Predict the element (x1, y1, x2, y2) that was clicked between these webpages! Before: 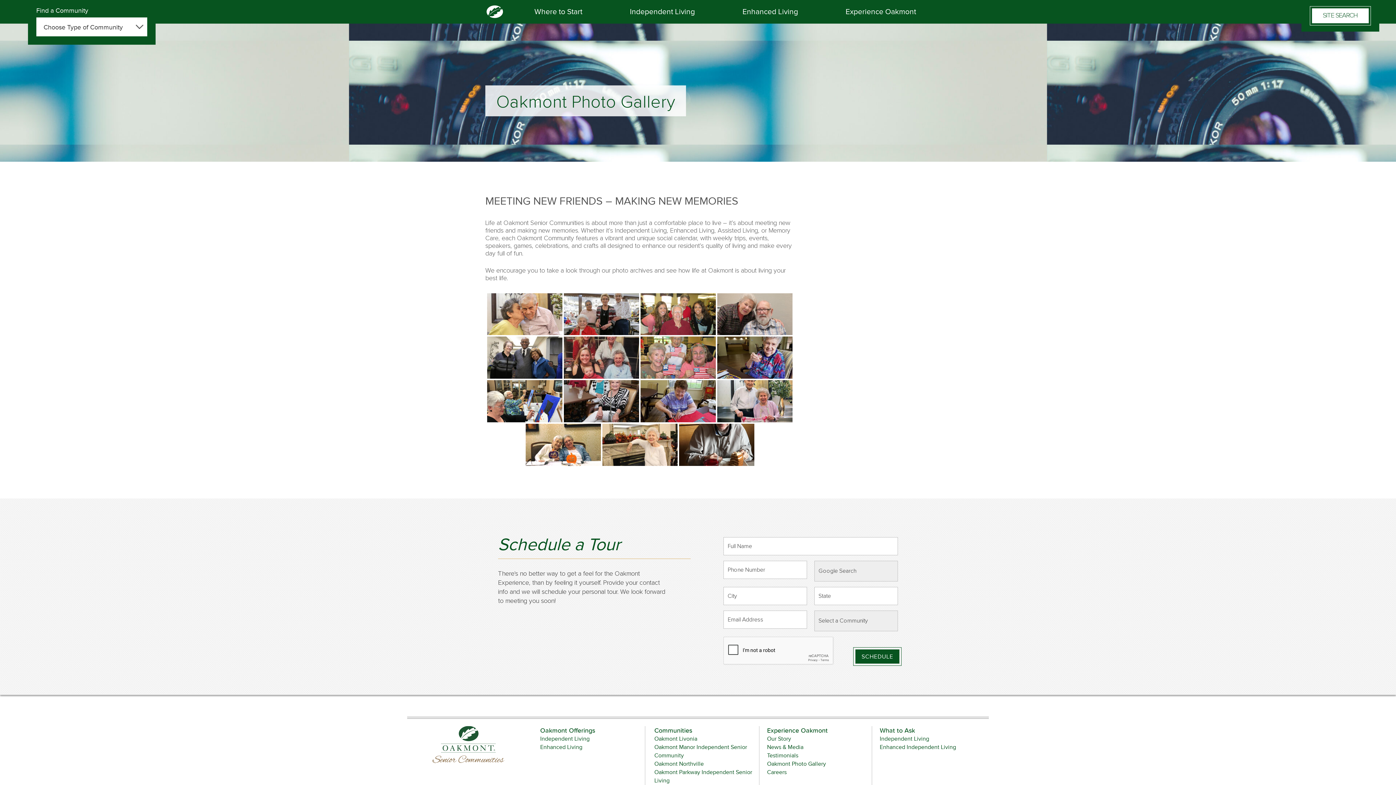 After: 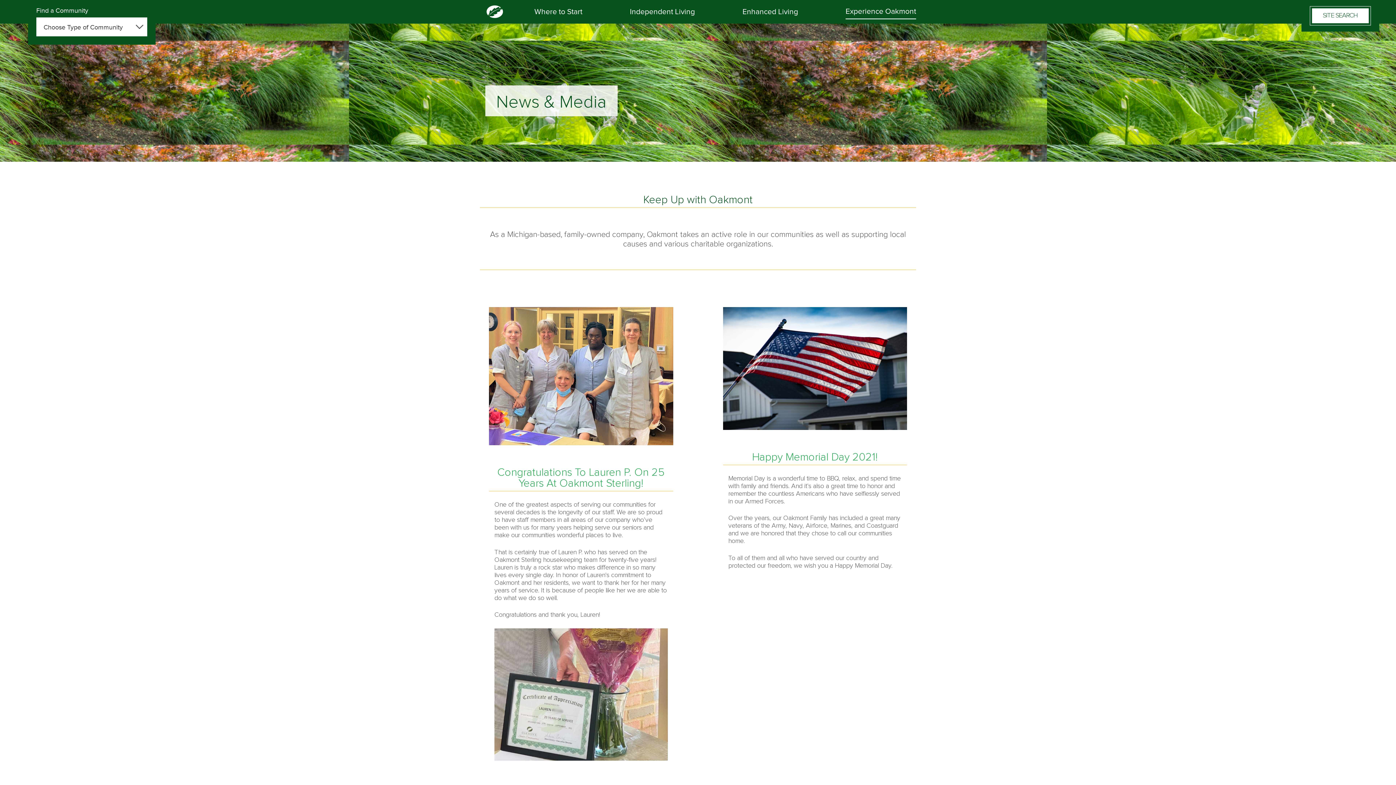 Action: bbox: (767, 744, 803, 750) label: News & Media